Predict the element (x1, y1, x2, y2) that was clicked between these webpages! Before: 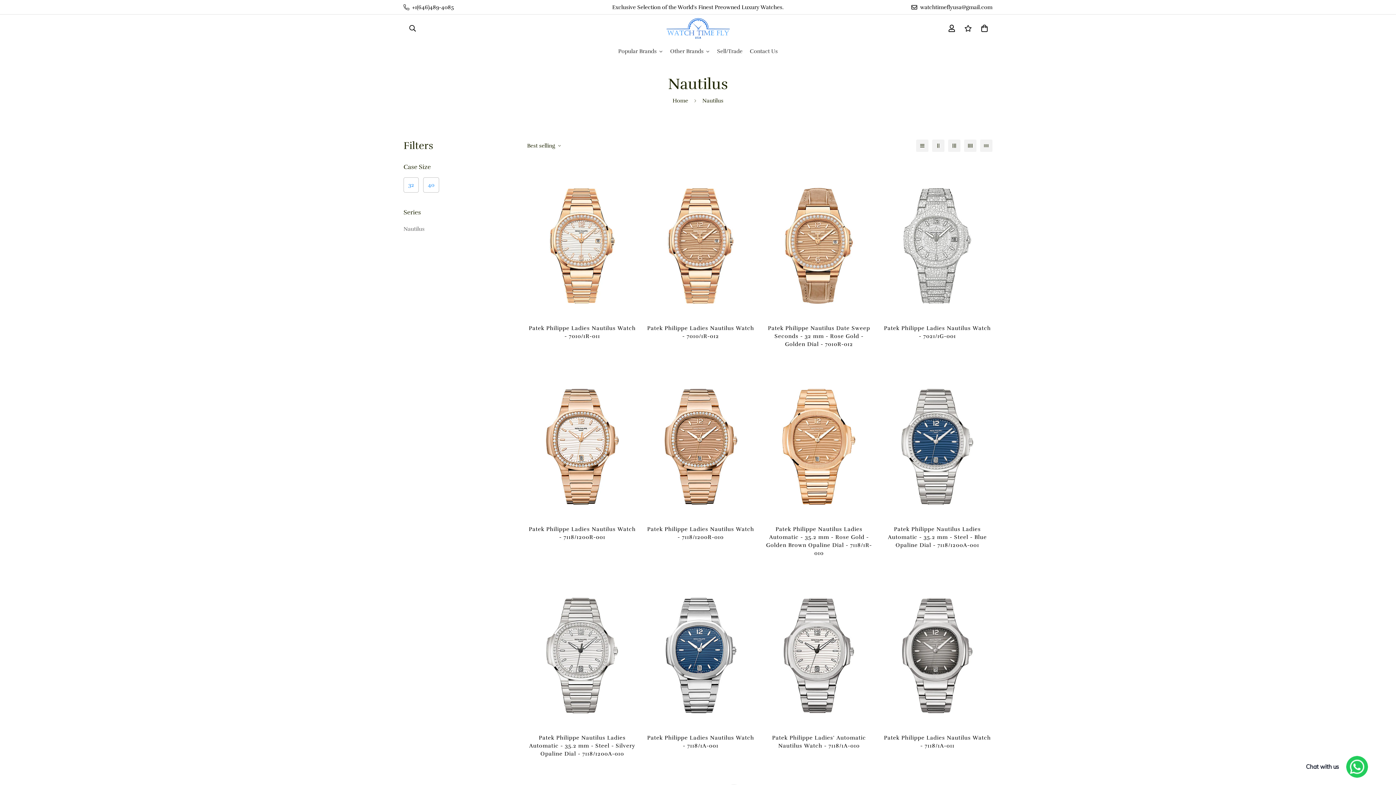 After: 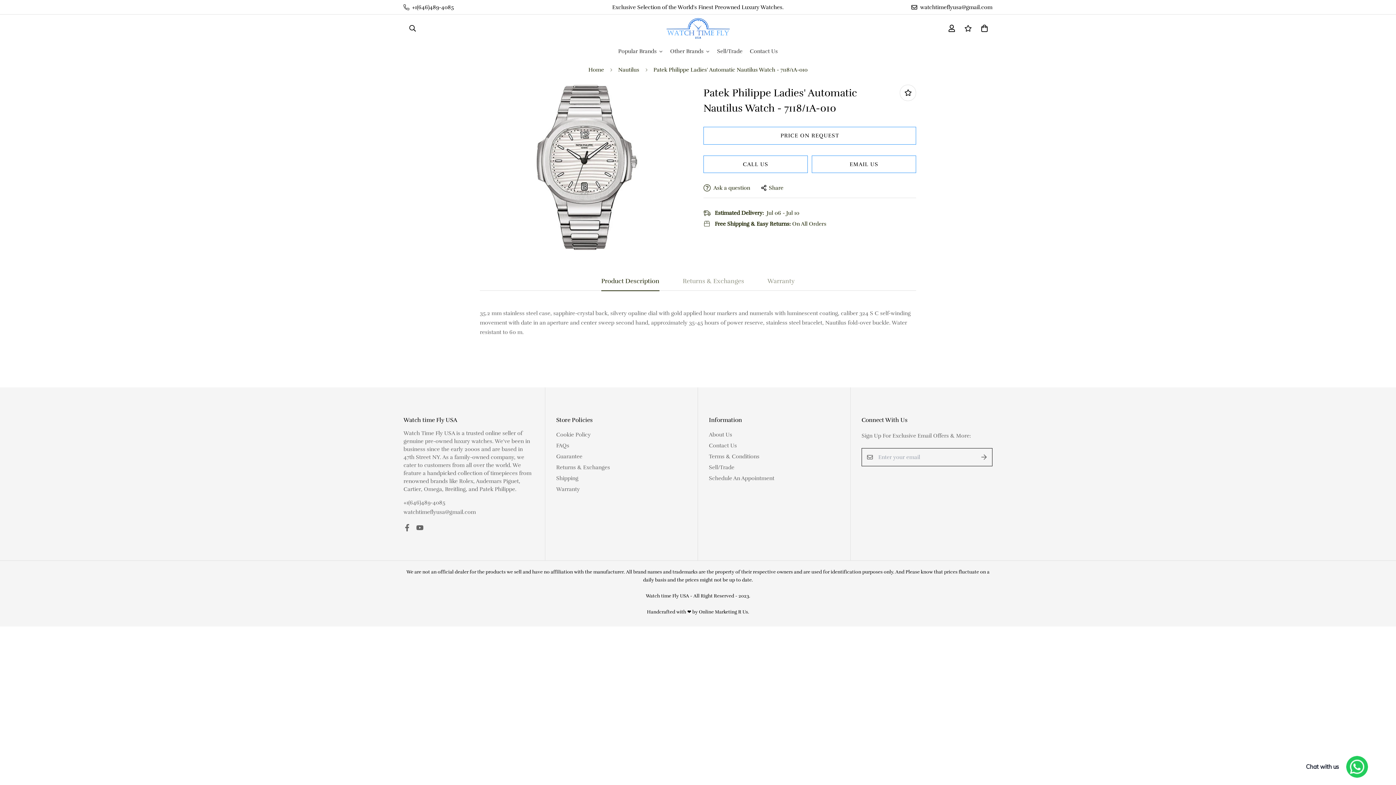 Action: bbox: (764, 734, 874, 750) label: Patek Philippe Ladies' Automatic Nautilus Watch - 7118/1A-010